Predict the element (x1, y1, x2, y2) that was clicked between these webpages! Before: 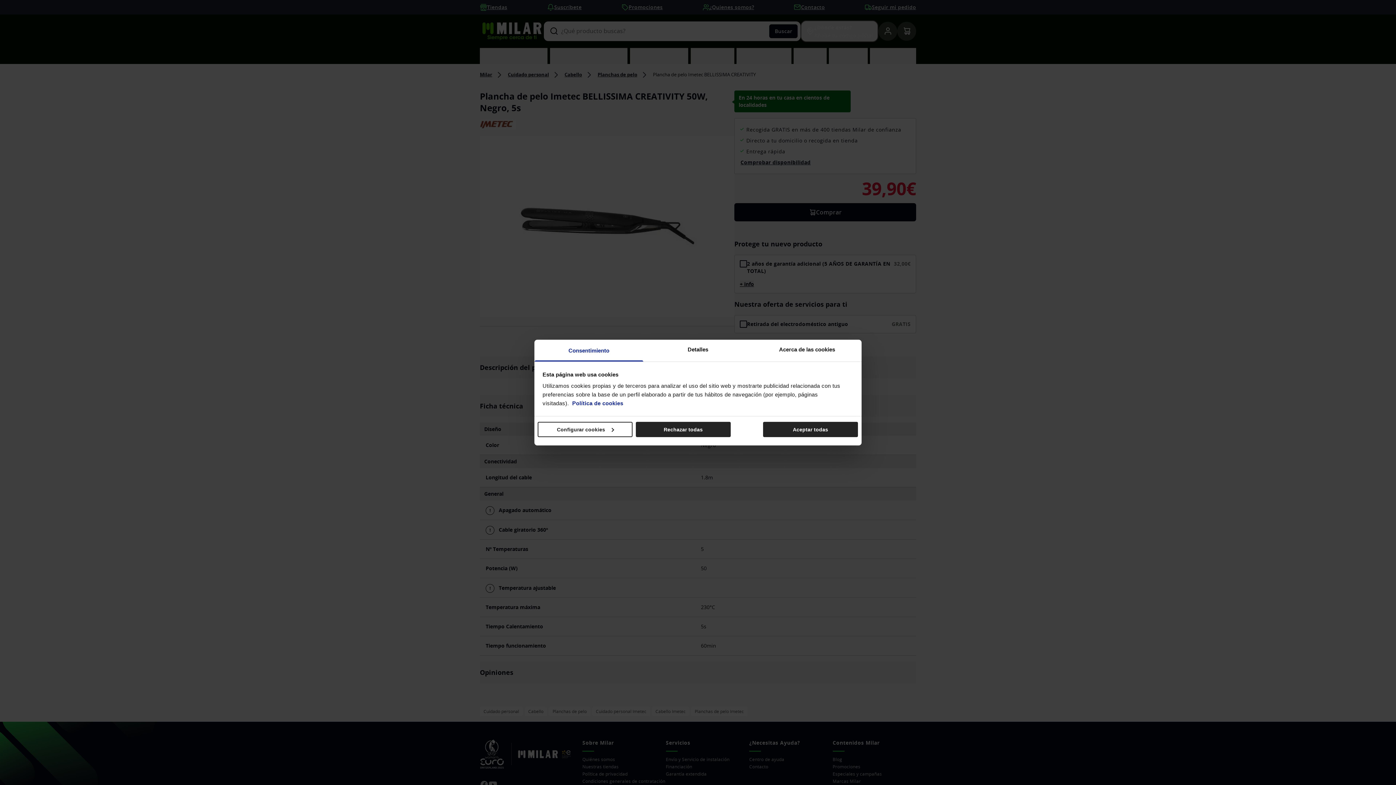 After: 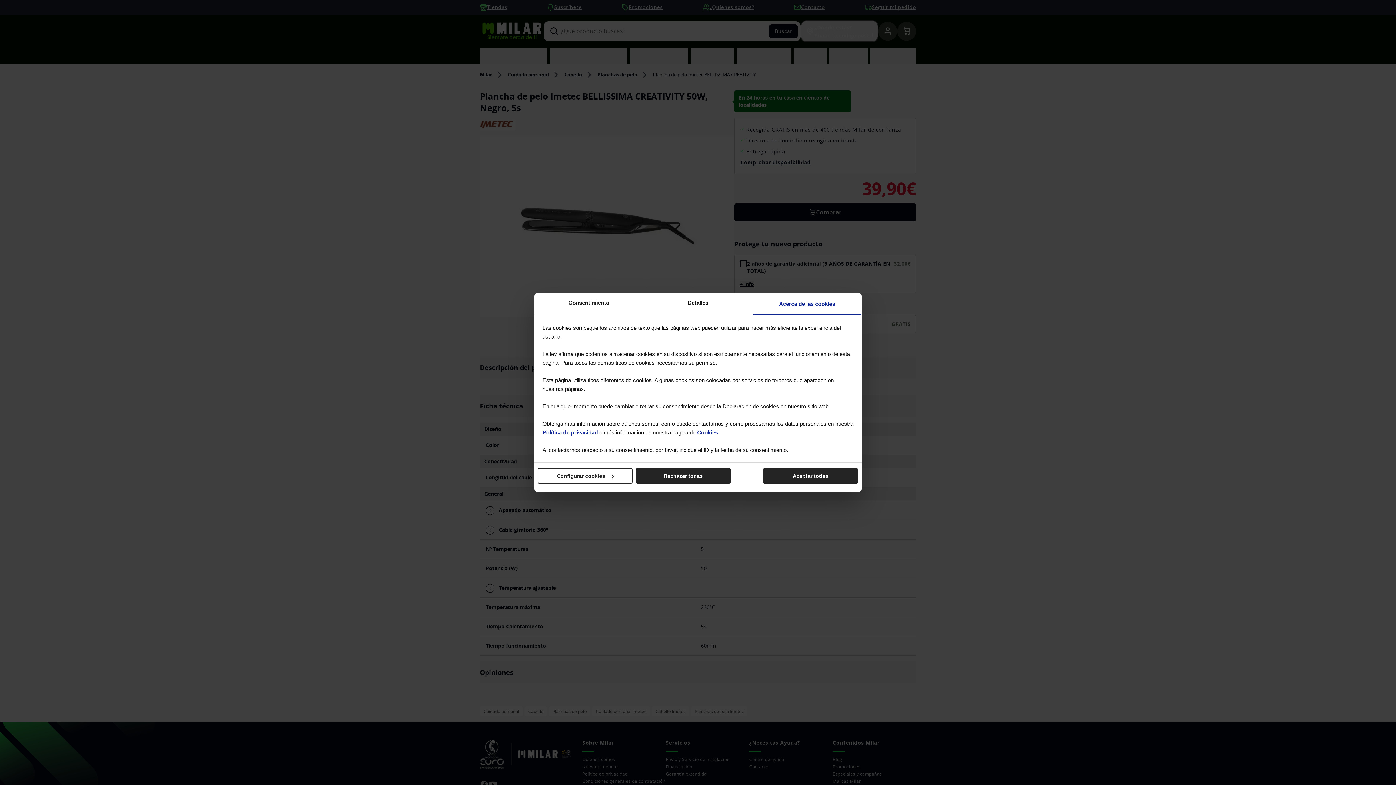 Action: bbox: (752, 339, 861, 361) label: Acerca de las cookies